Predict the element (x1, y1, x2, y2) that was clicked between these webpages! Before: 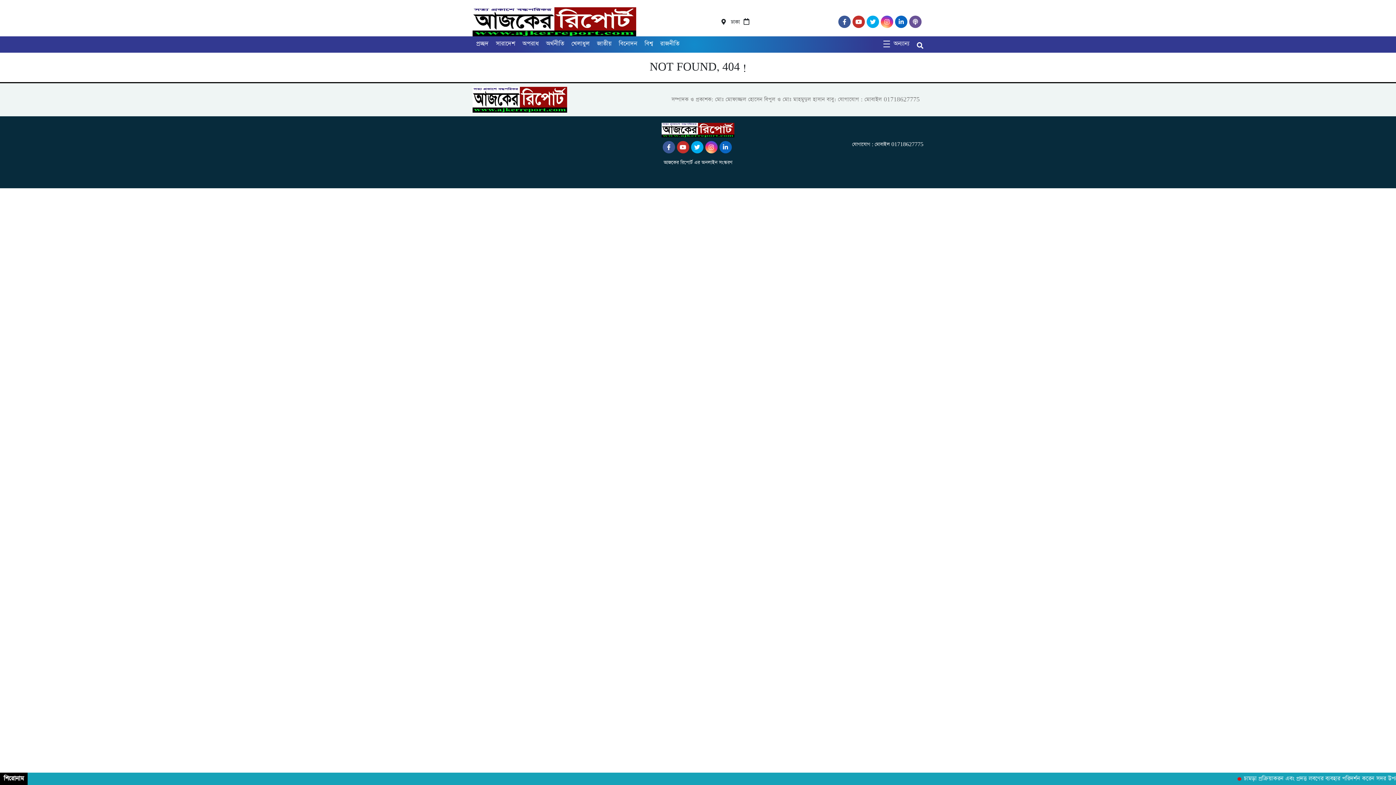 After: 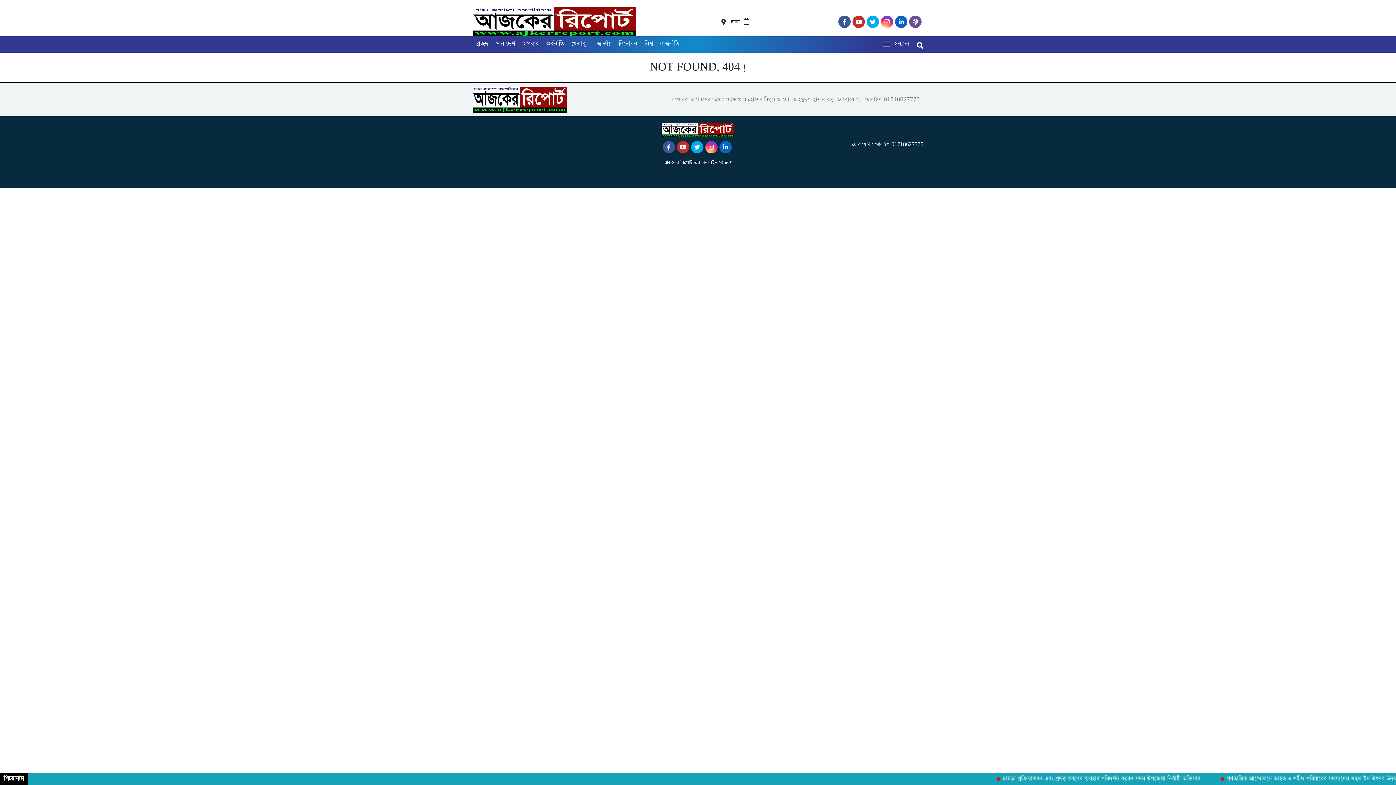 Action: bbox: (838, 18, 852, 25)